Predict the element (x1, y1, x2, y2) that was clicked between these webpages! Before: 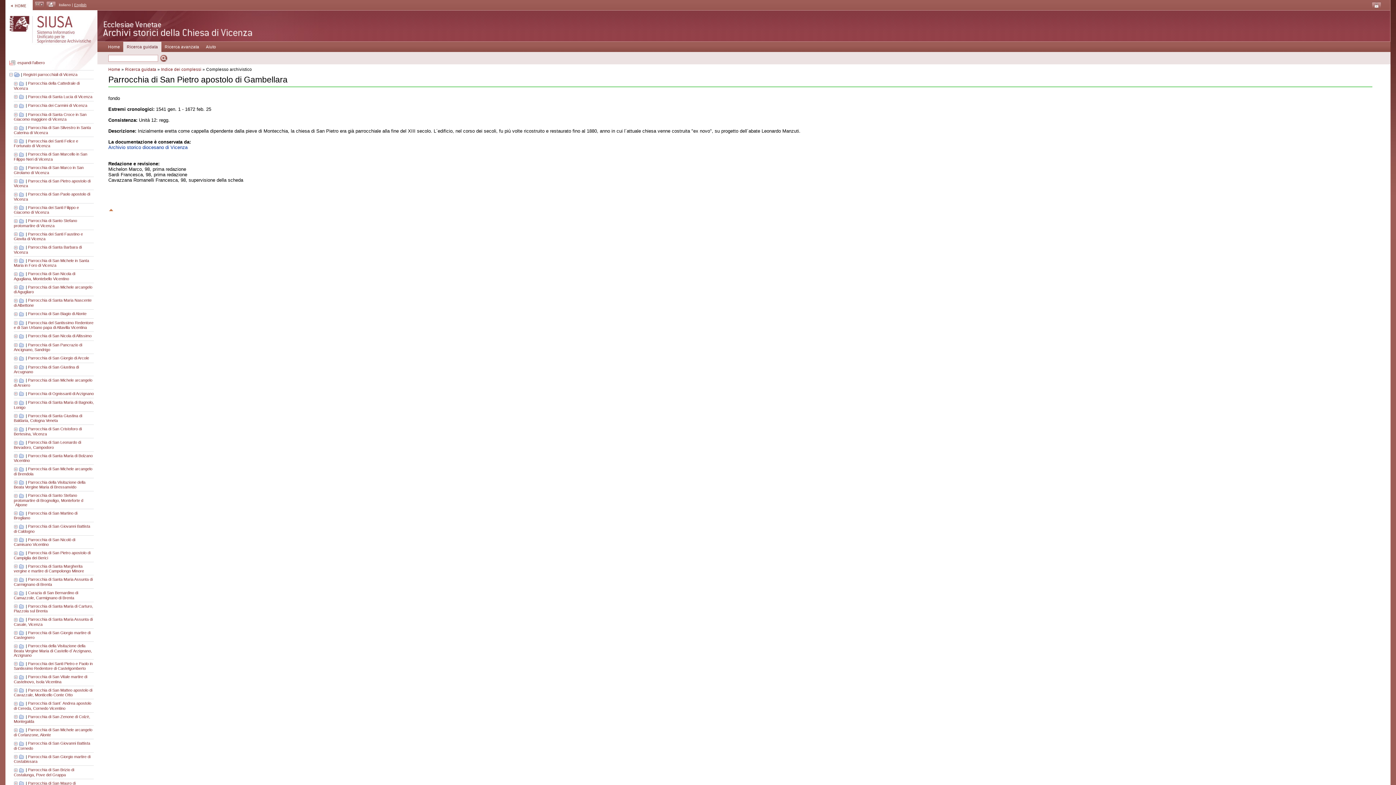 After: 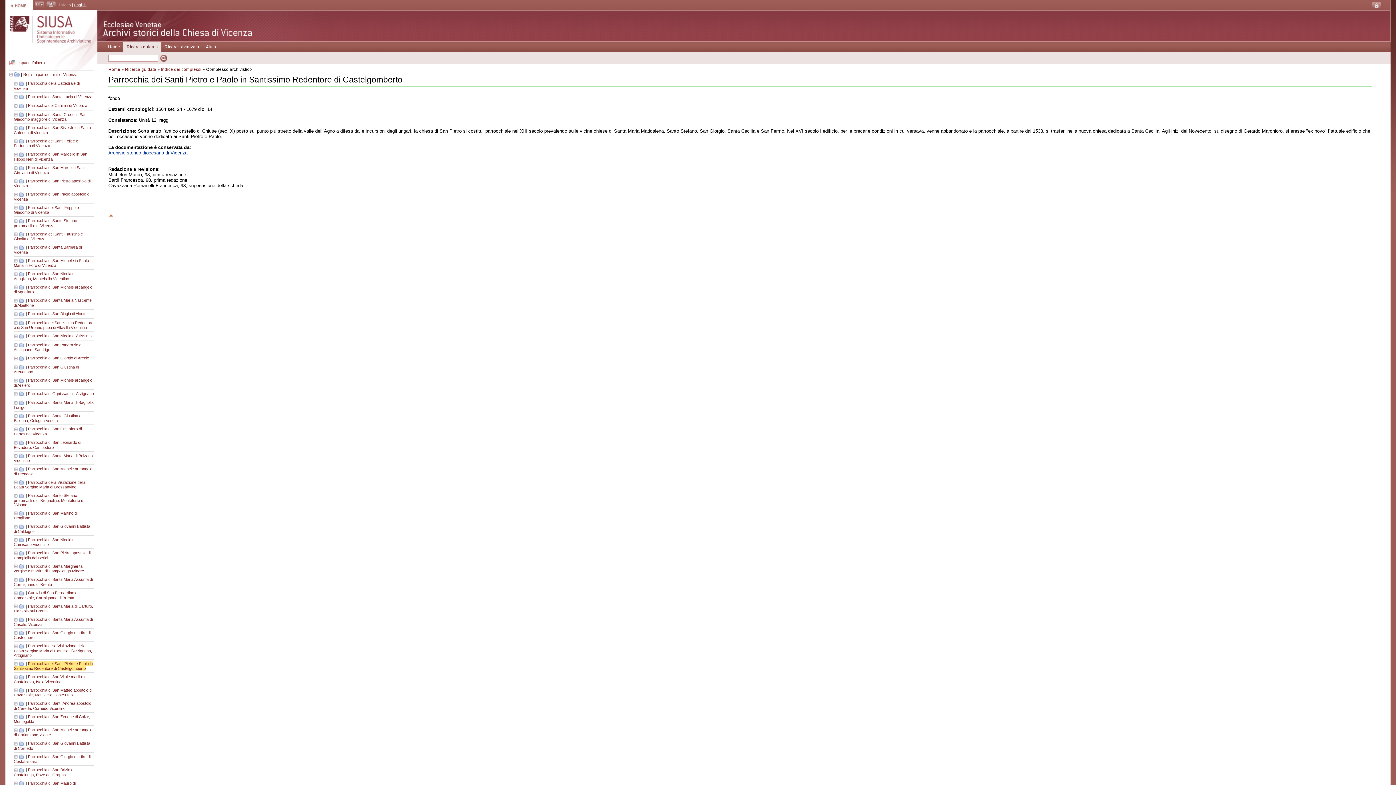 Action: label: Parrocchia dei Santi Pietro e Paolo in Santissimo Redentore di Castelgomberto bbox: (13, 661, 92, 671)